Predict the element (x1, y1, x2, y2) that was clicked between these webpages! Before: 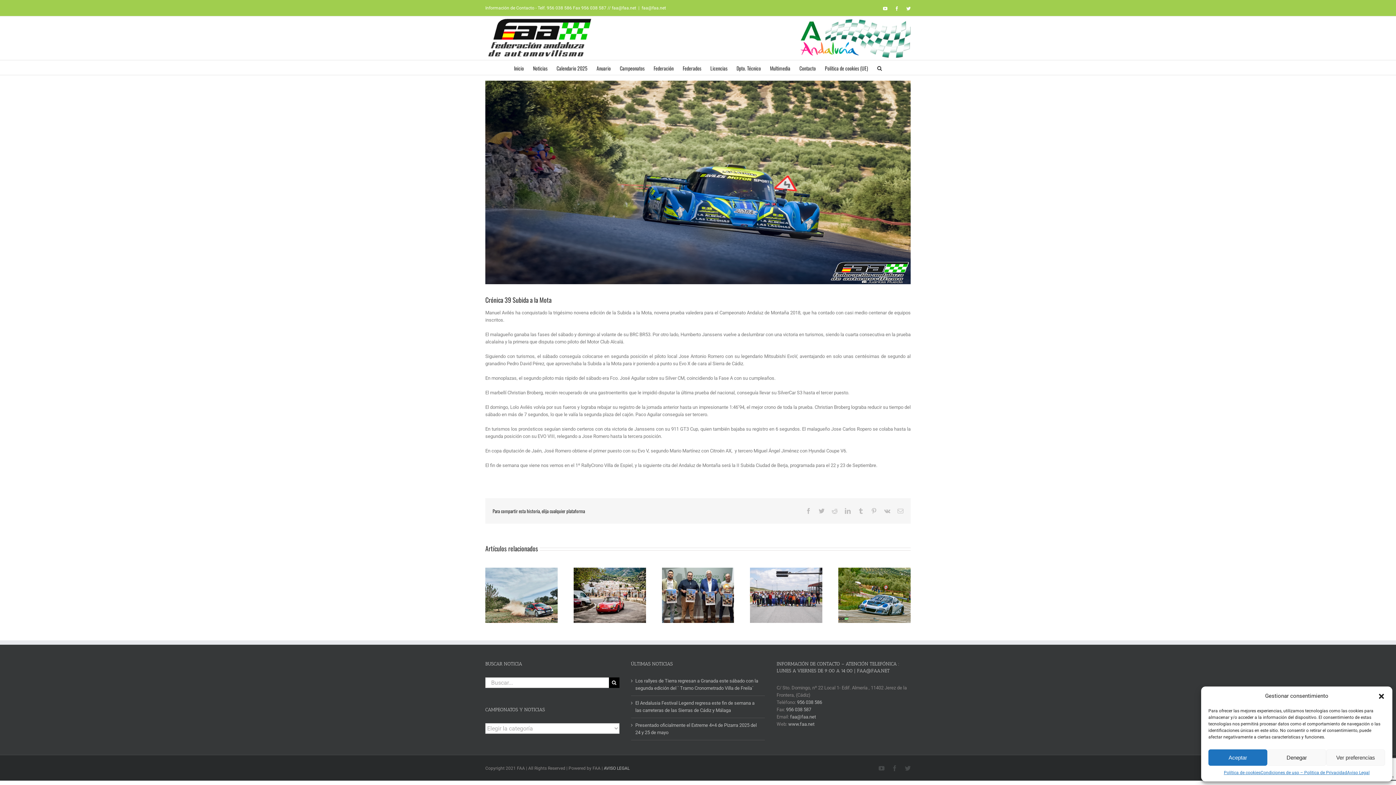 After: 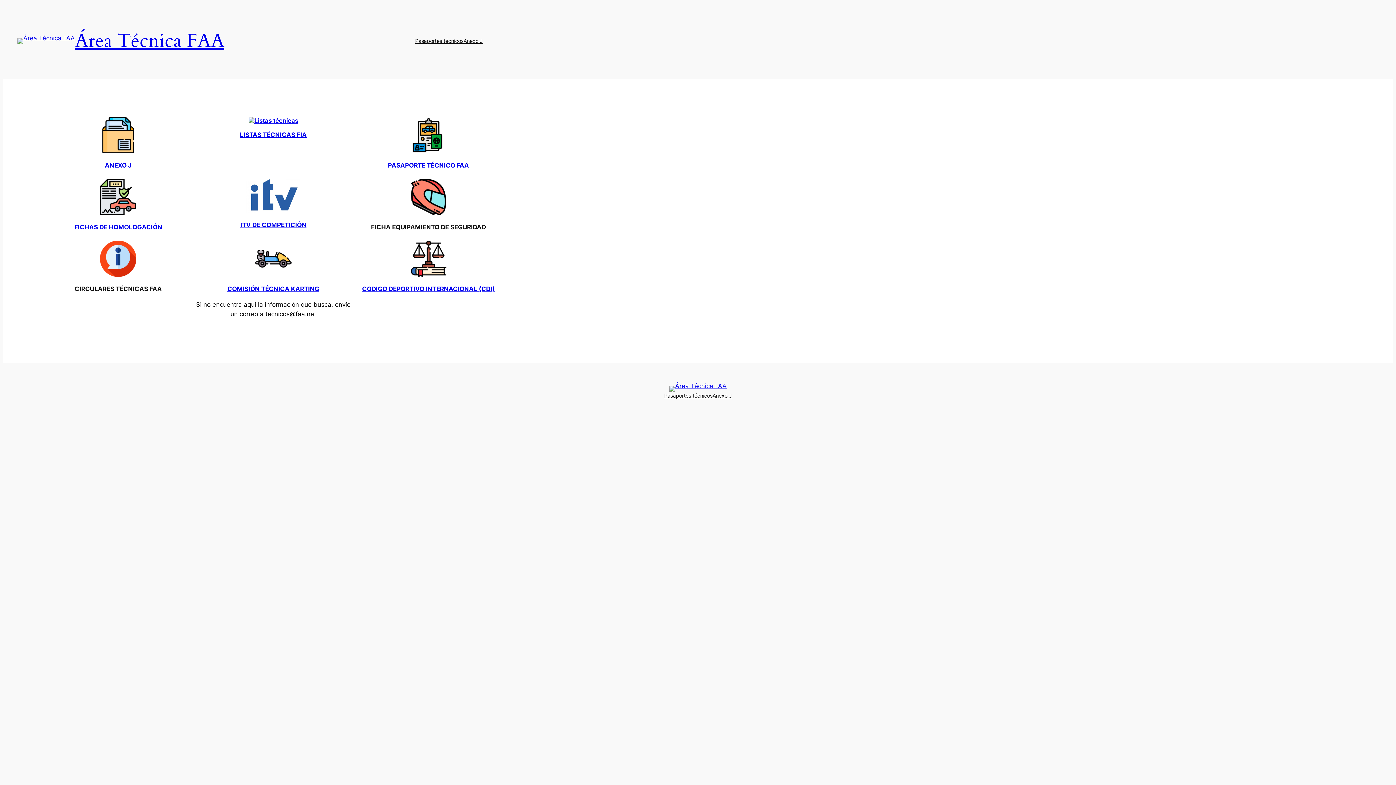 Action: label: Dpto. Técnico bbox: (736, 60, 761, 74)